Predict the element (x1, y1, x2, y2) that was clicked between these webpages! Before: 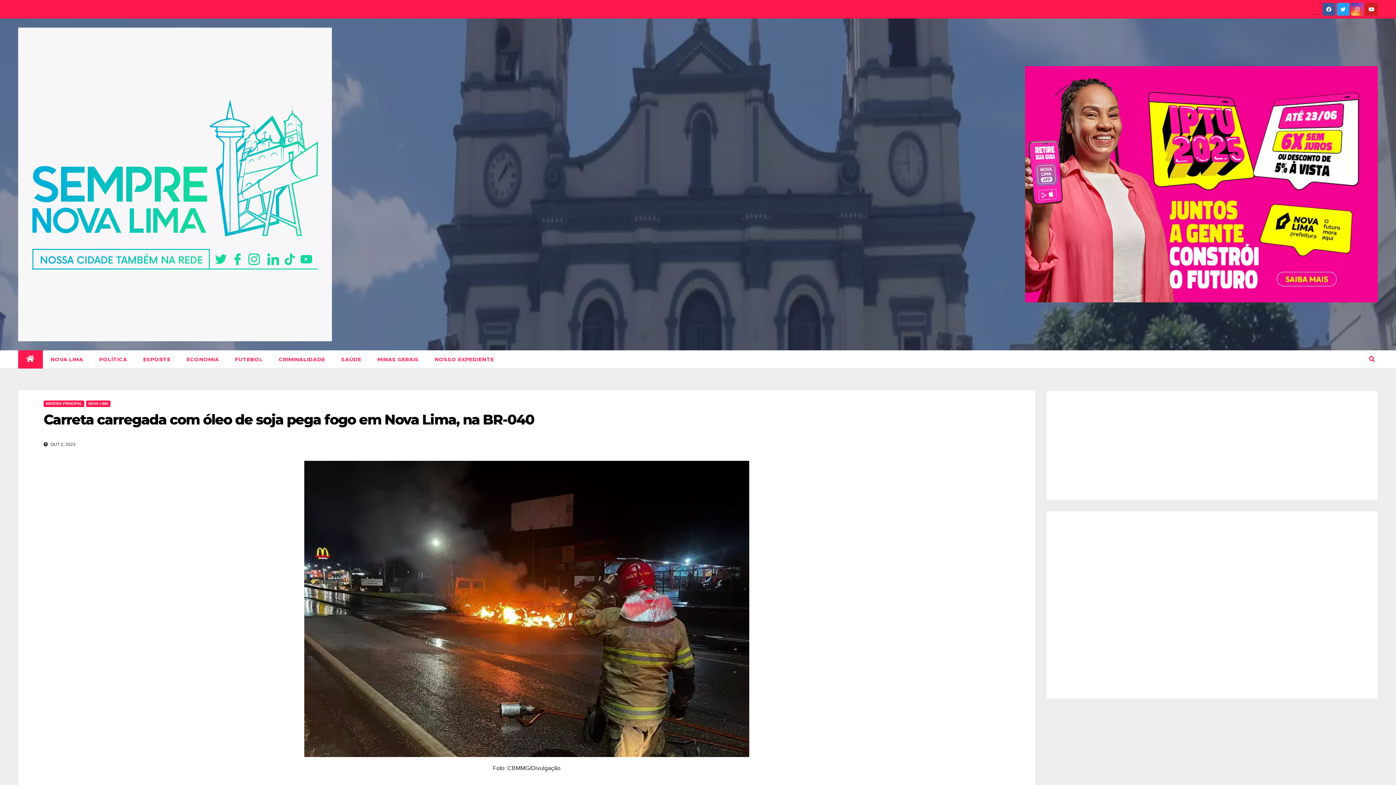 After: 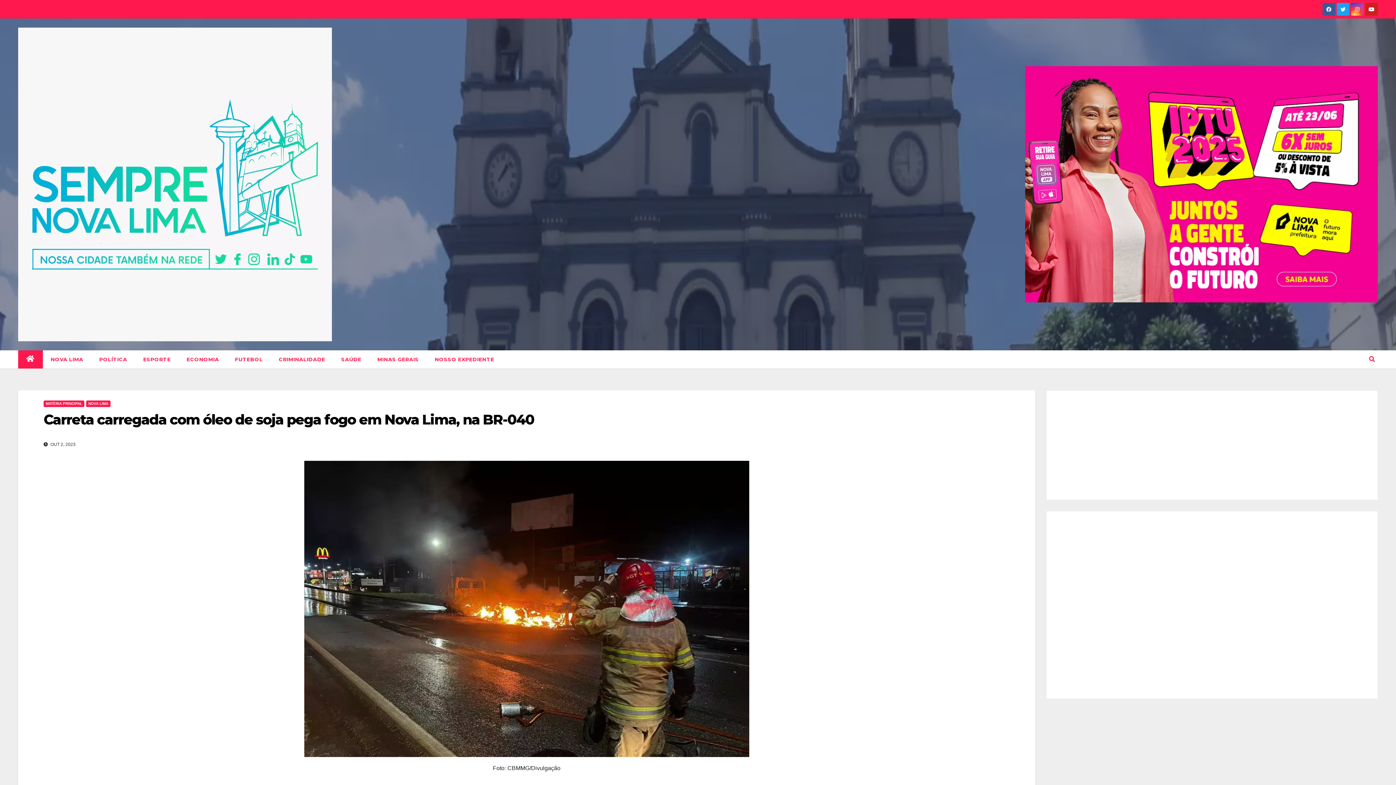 Action: bbox: (1322, 6, 1335, 12)